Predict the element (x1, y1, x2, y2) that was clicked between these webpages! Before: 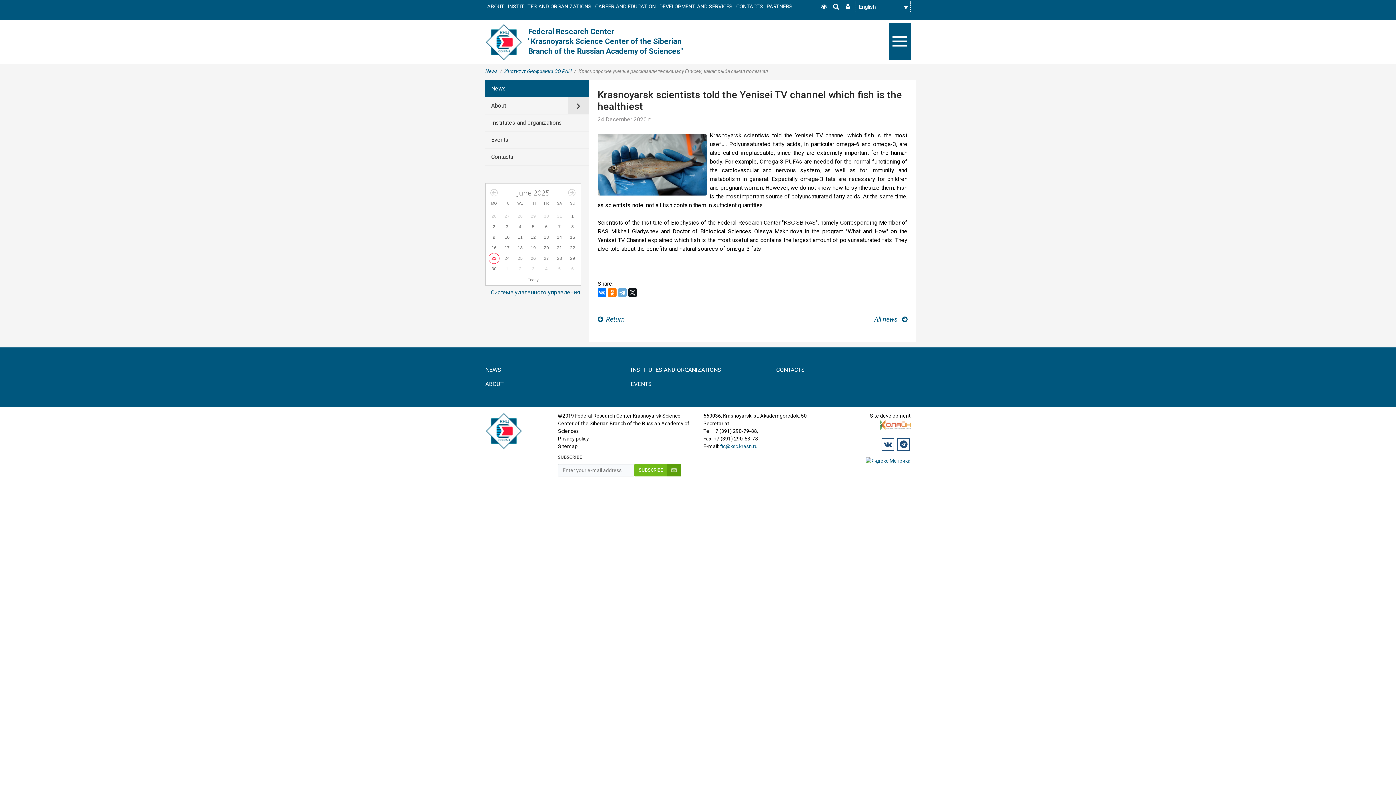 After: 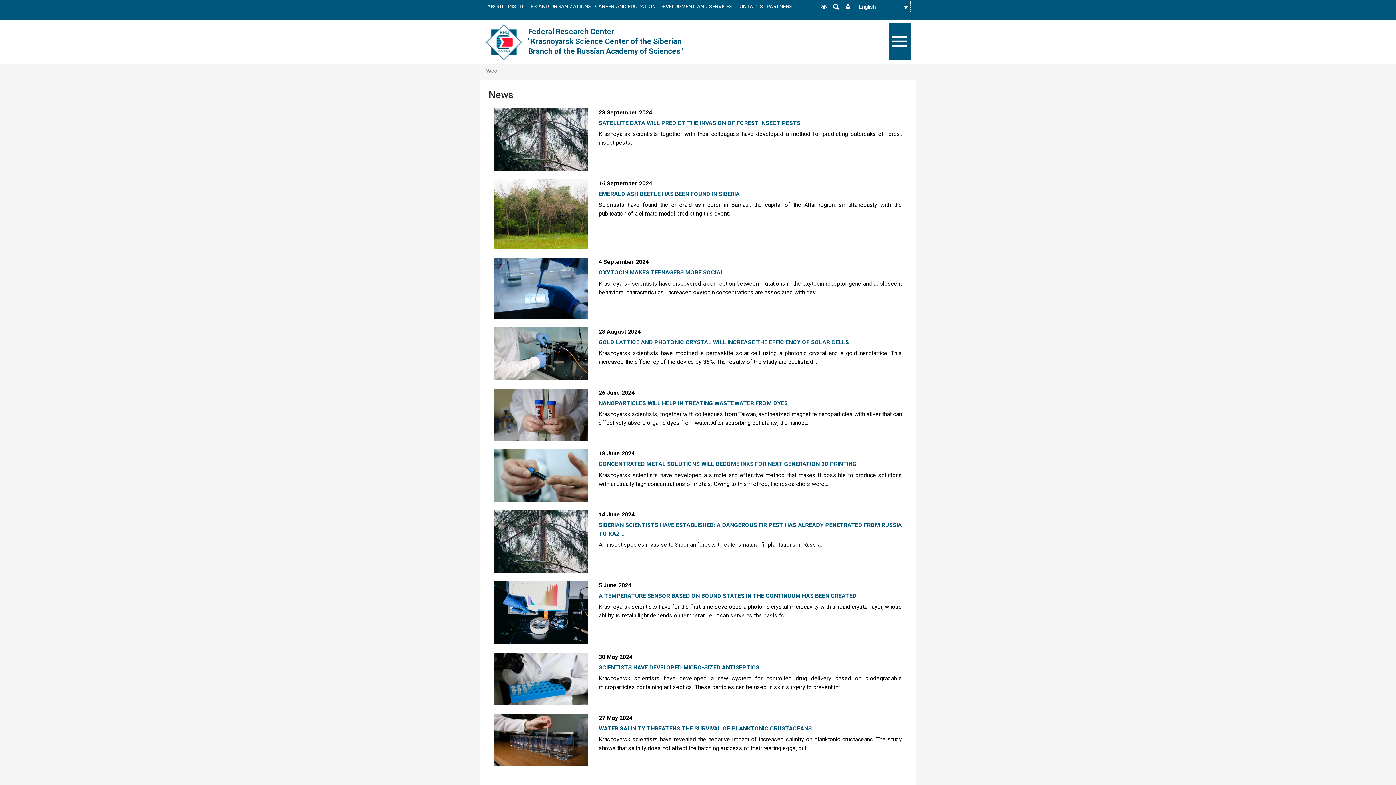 Action: bbox: (485, 68, 497, 74) label: News